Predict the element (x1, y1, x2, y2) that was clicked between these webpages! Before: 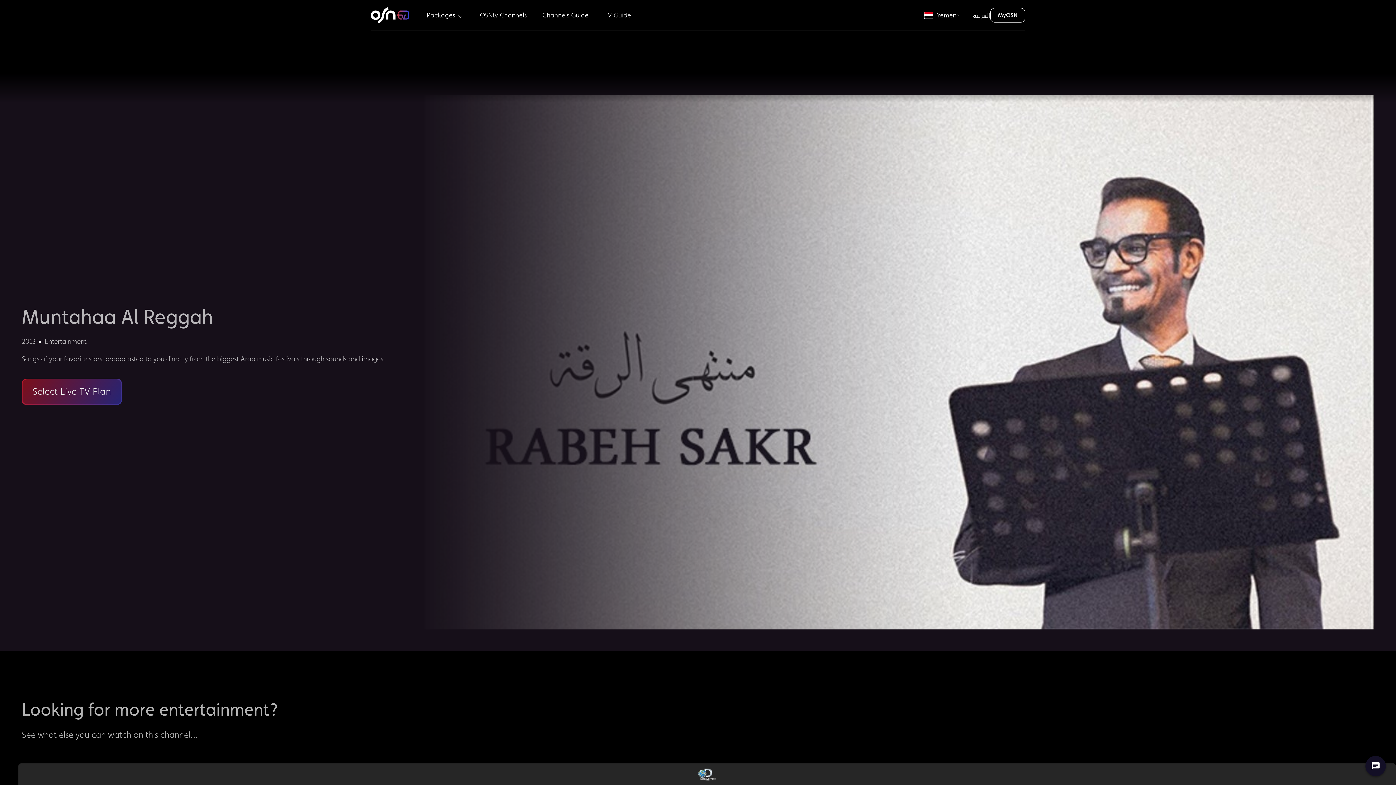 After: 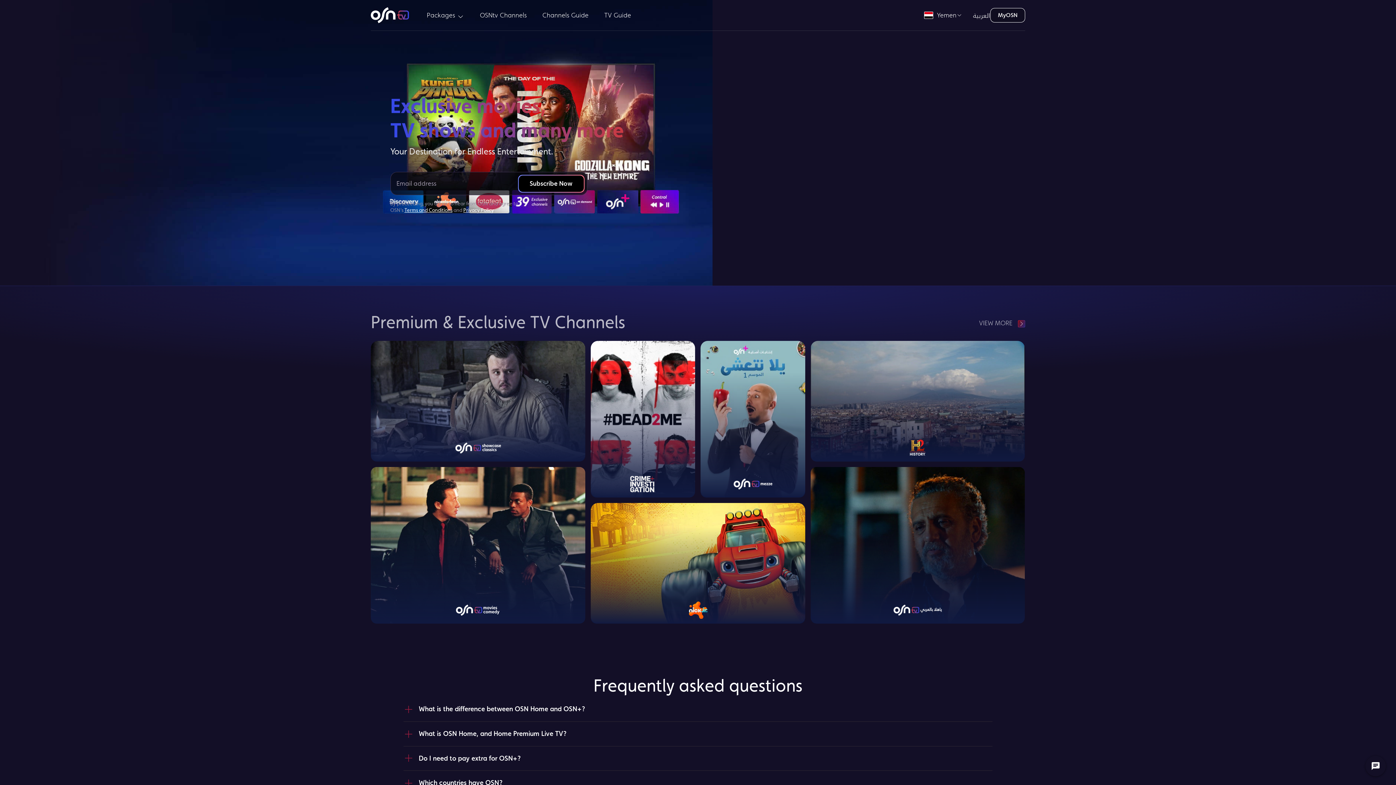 Action: label: Select Live TV Plan bbox: (21, 378, 121, 405)